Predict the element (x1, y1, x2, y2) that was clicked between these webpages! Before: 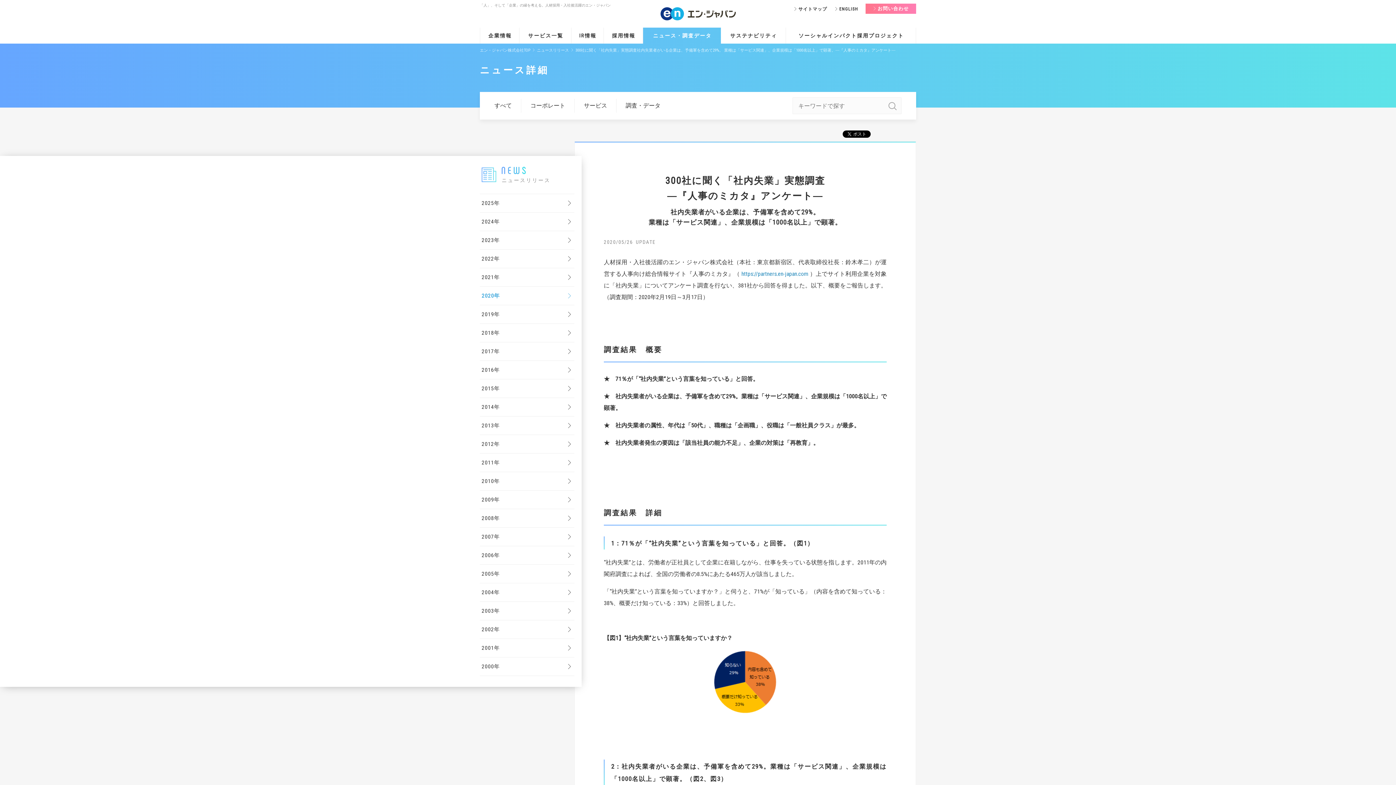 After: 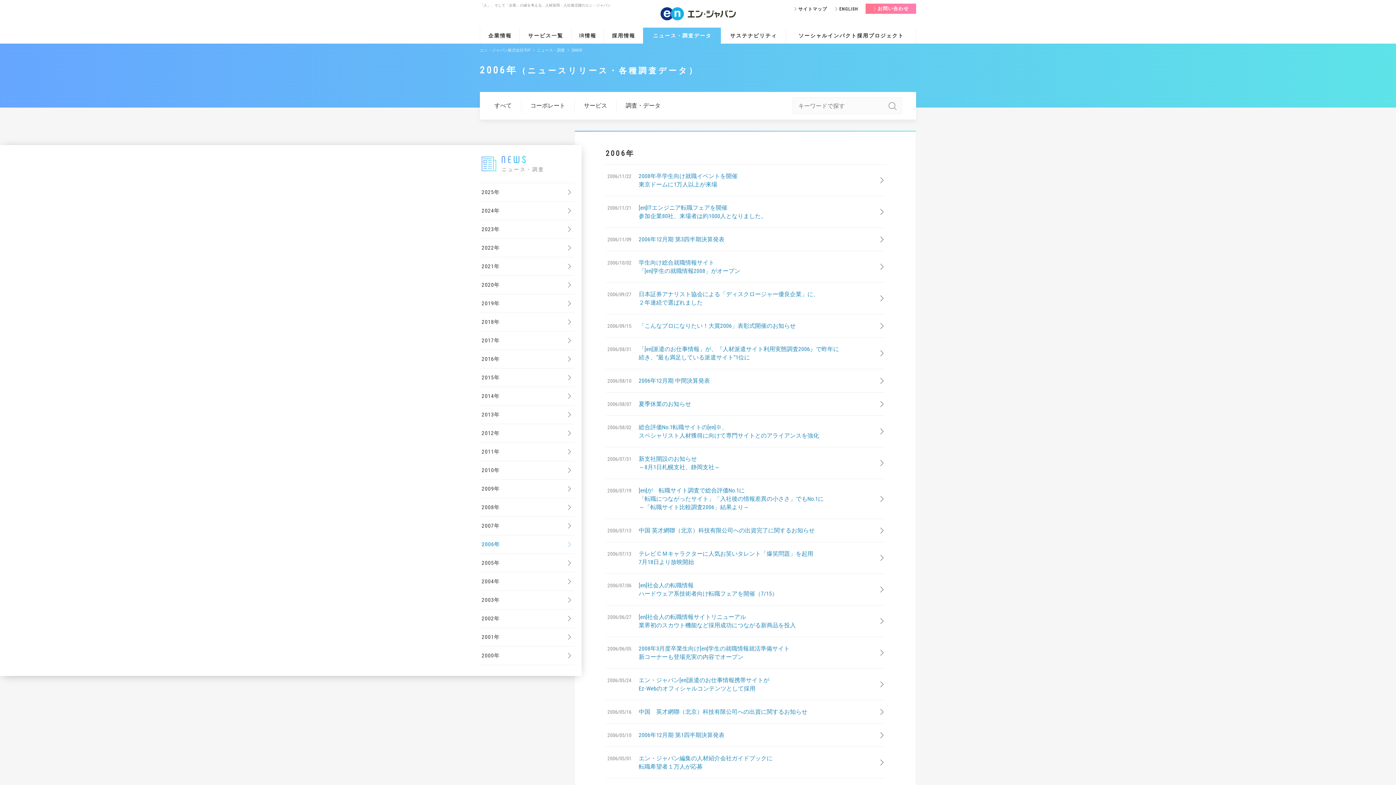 Action: label: 2006年 bbox: (480, 546, 574, 564)